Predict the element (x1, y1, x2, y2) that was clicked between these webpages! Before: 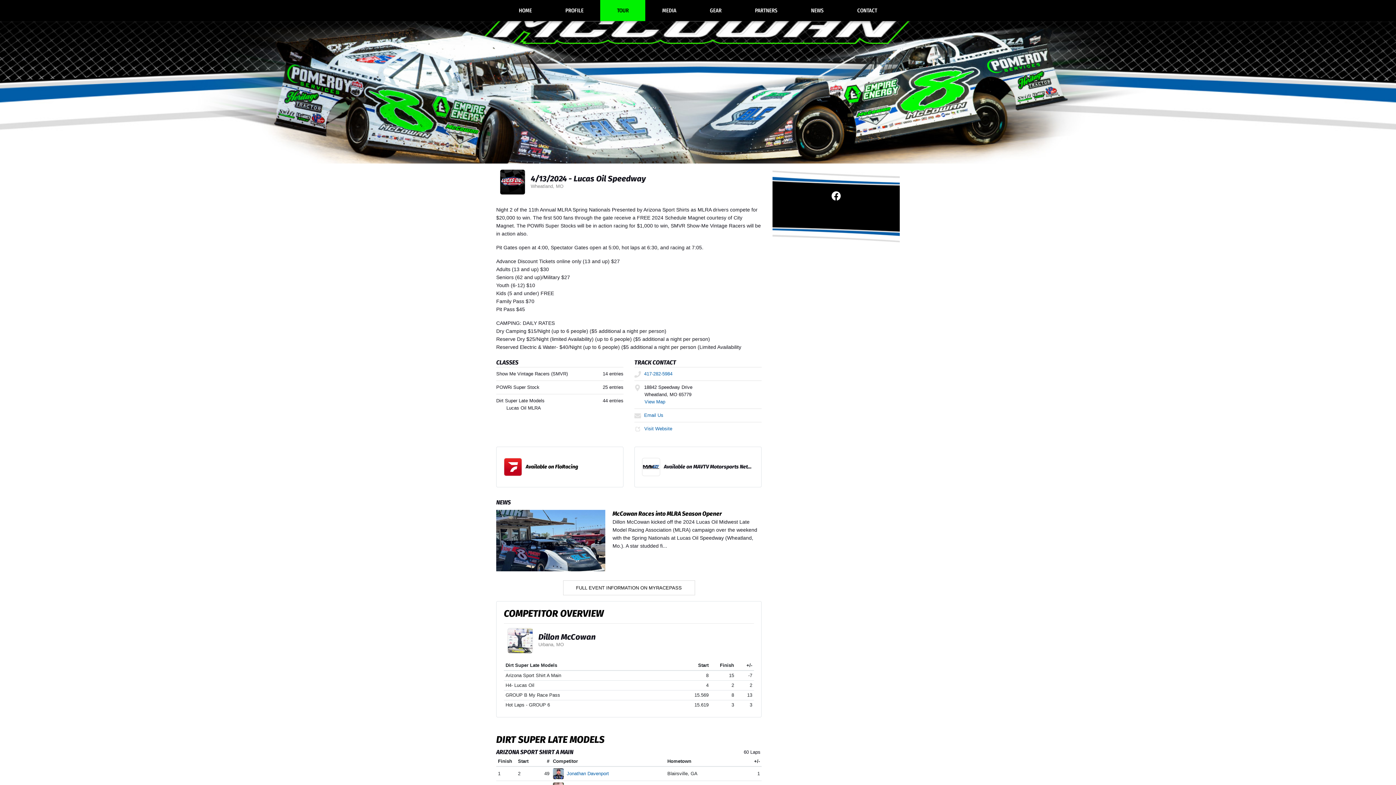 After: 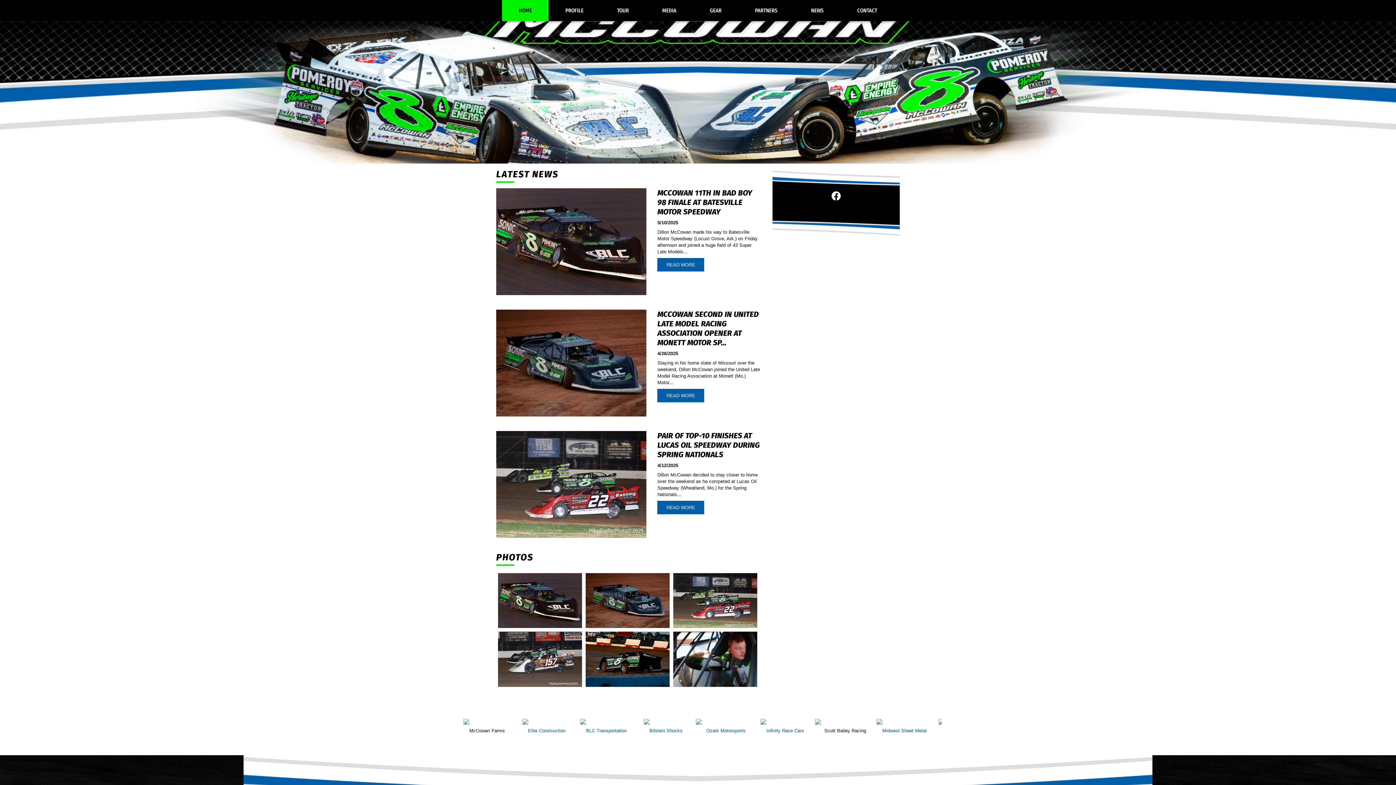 Action: bbox: (496, 0, 900, 163) label: Dillon McCowan